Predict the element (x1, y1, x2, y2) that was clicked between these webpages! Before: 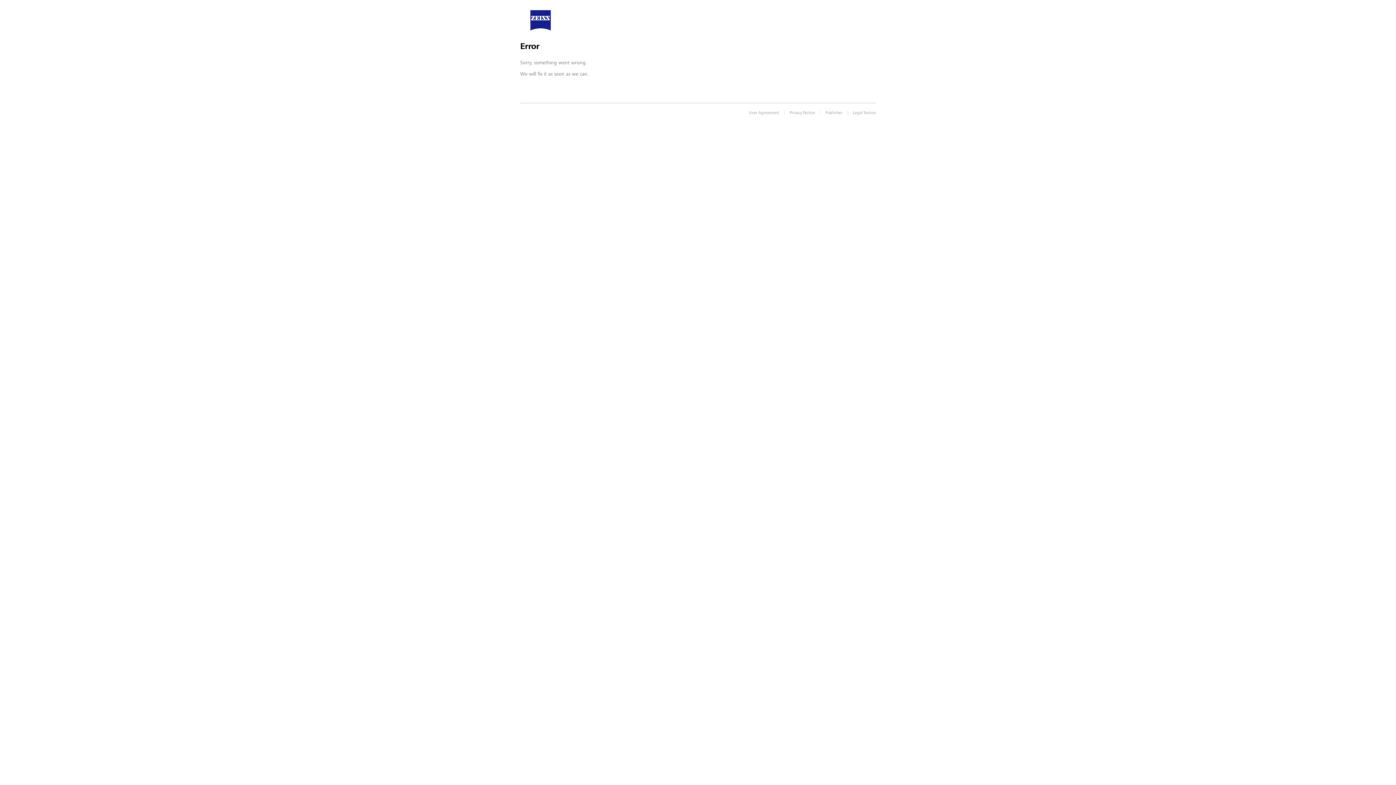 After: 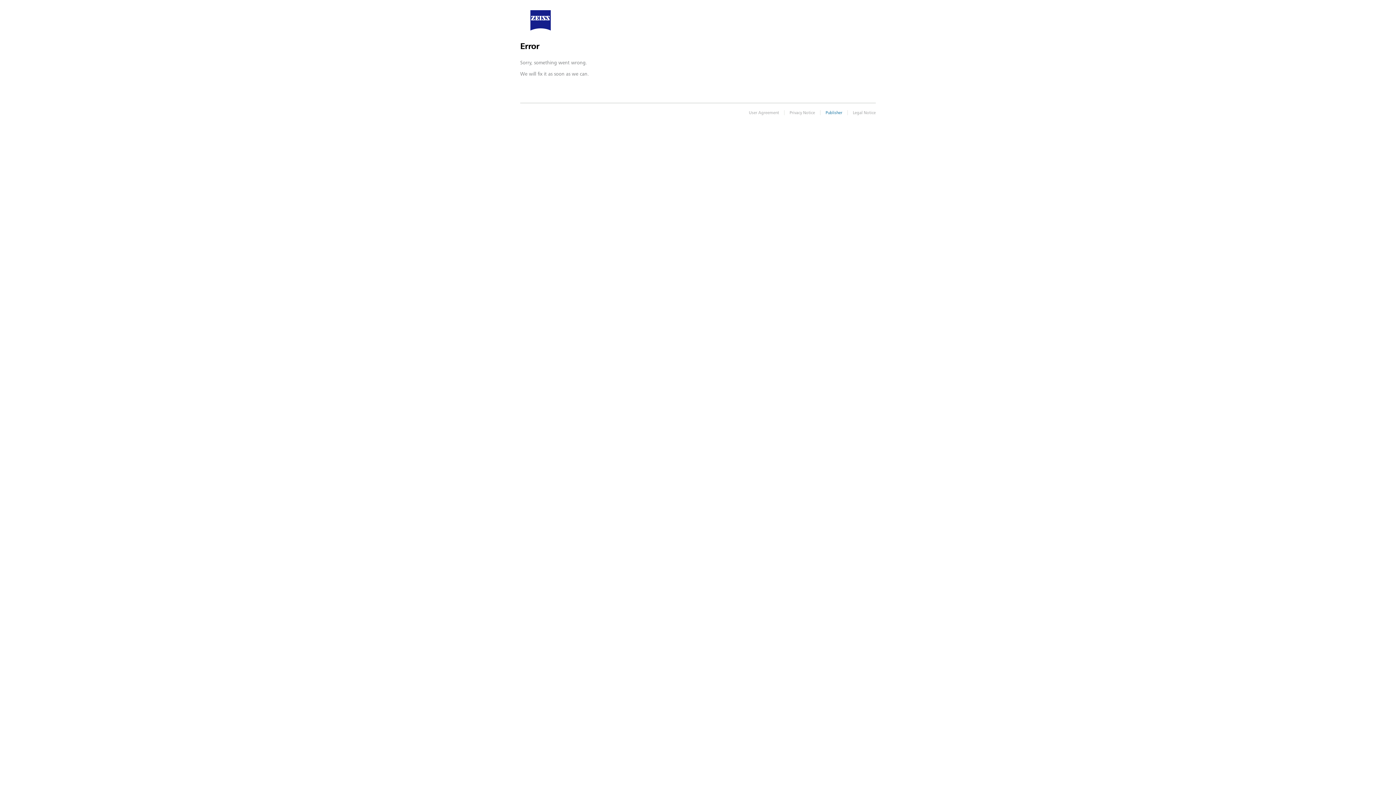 Action: bbox: (821, 109, 840, 114) label: Publisher